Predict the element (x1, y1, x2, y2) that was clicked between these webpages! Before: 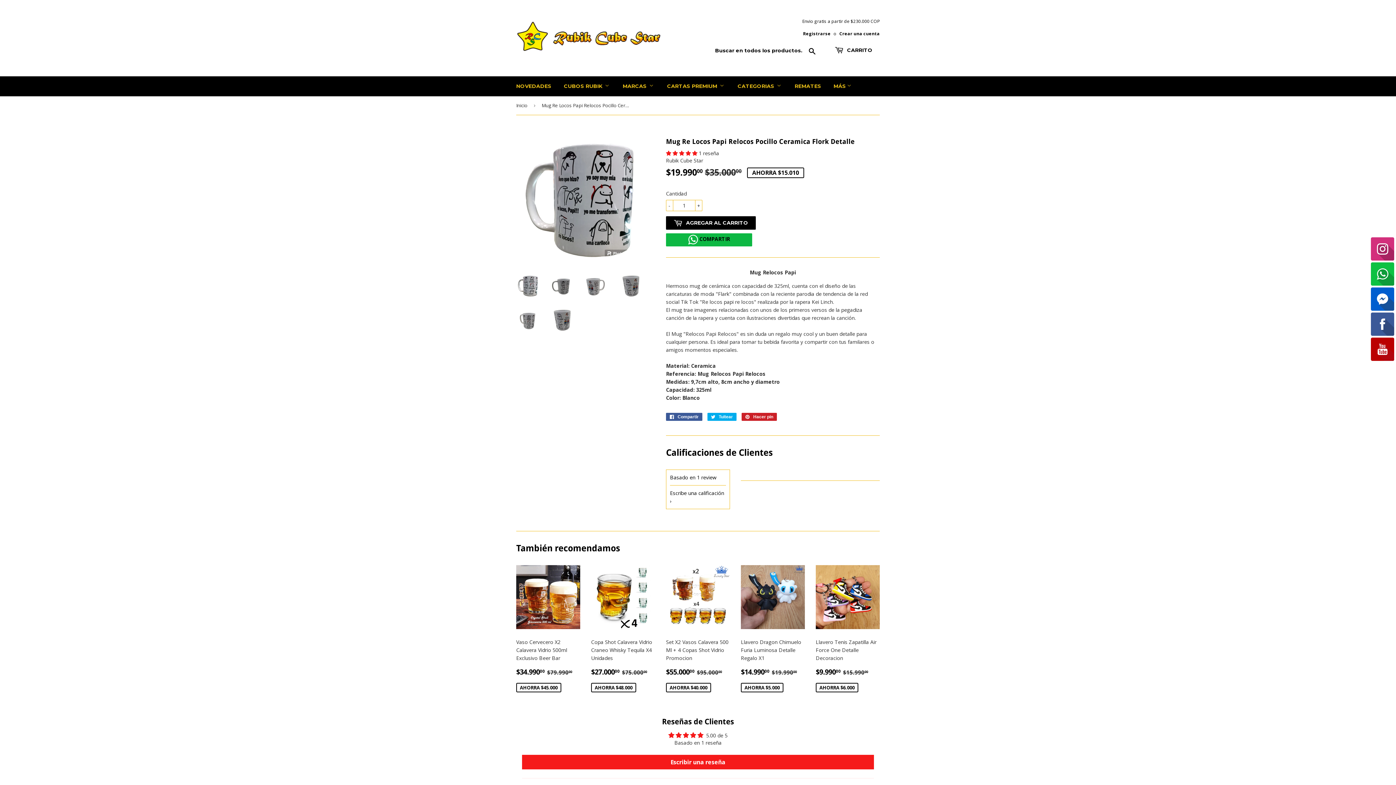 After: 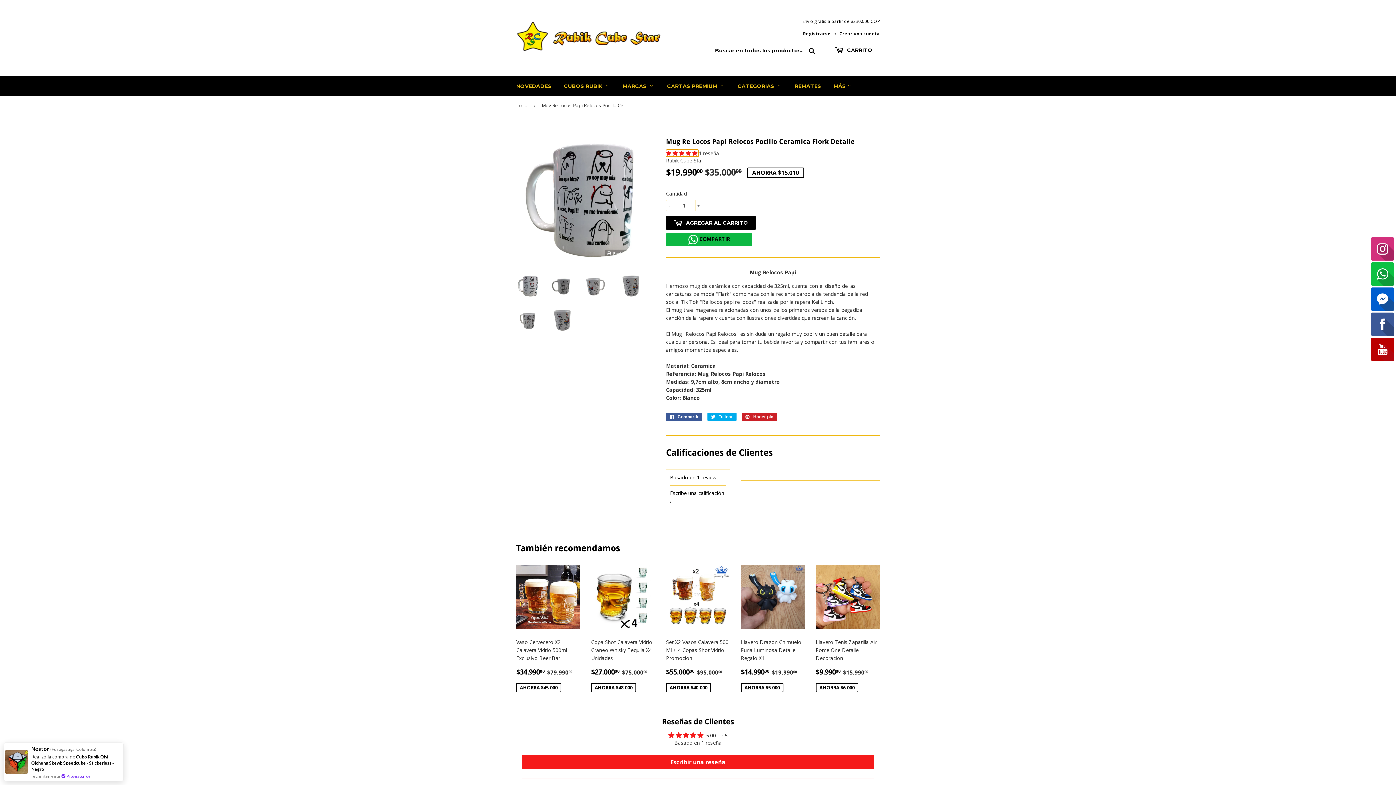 Action: label: 5.00 stars bbox: (666, 149, 698, 156)